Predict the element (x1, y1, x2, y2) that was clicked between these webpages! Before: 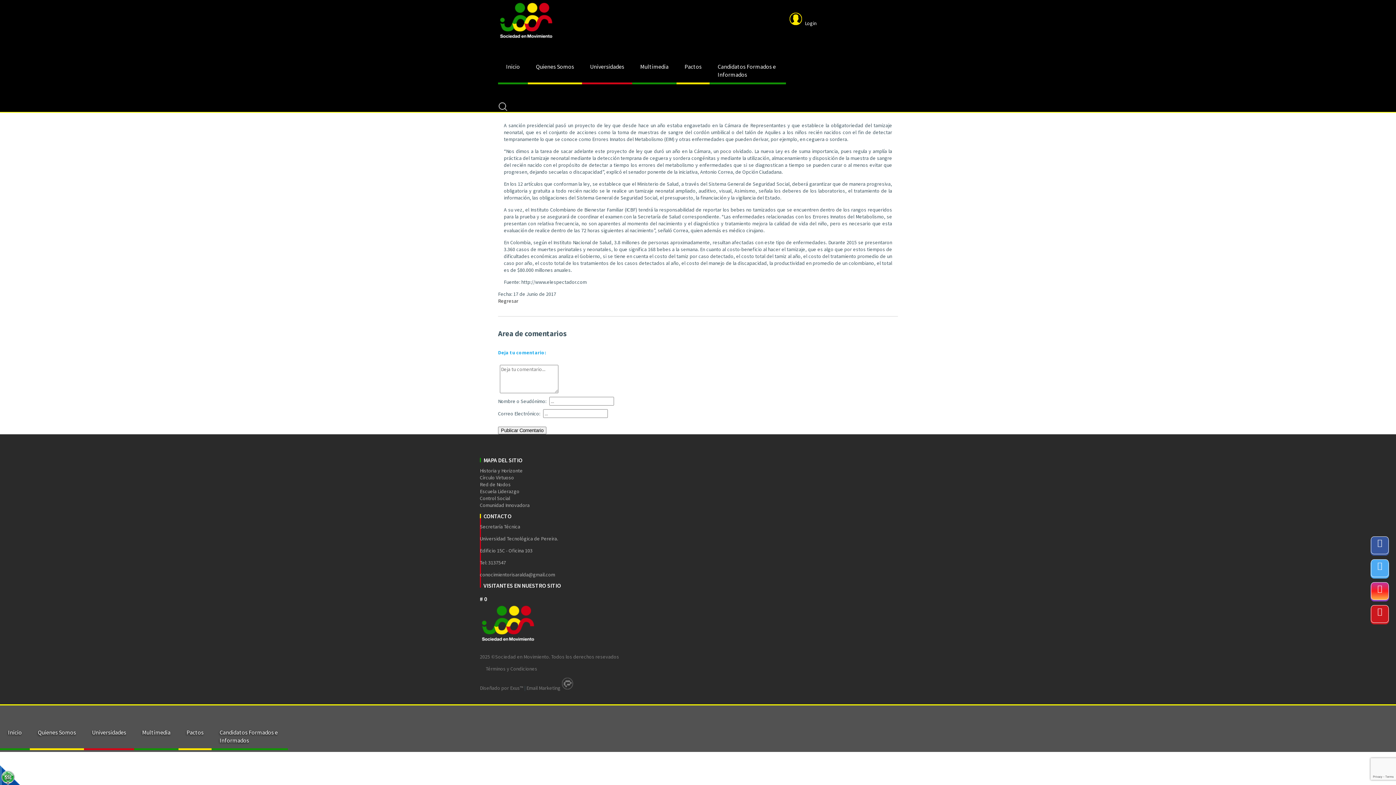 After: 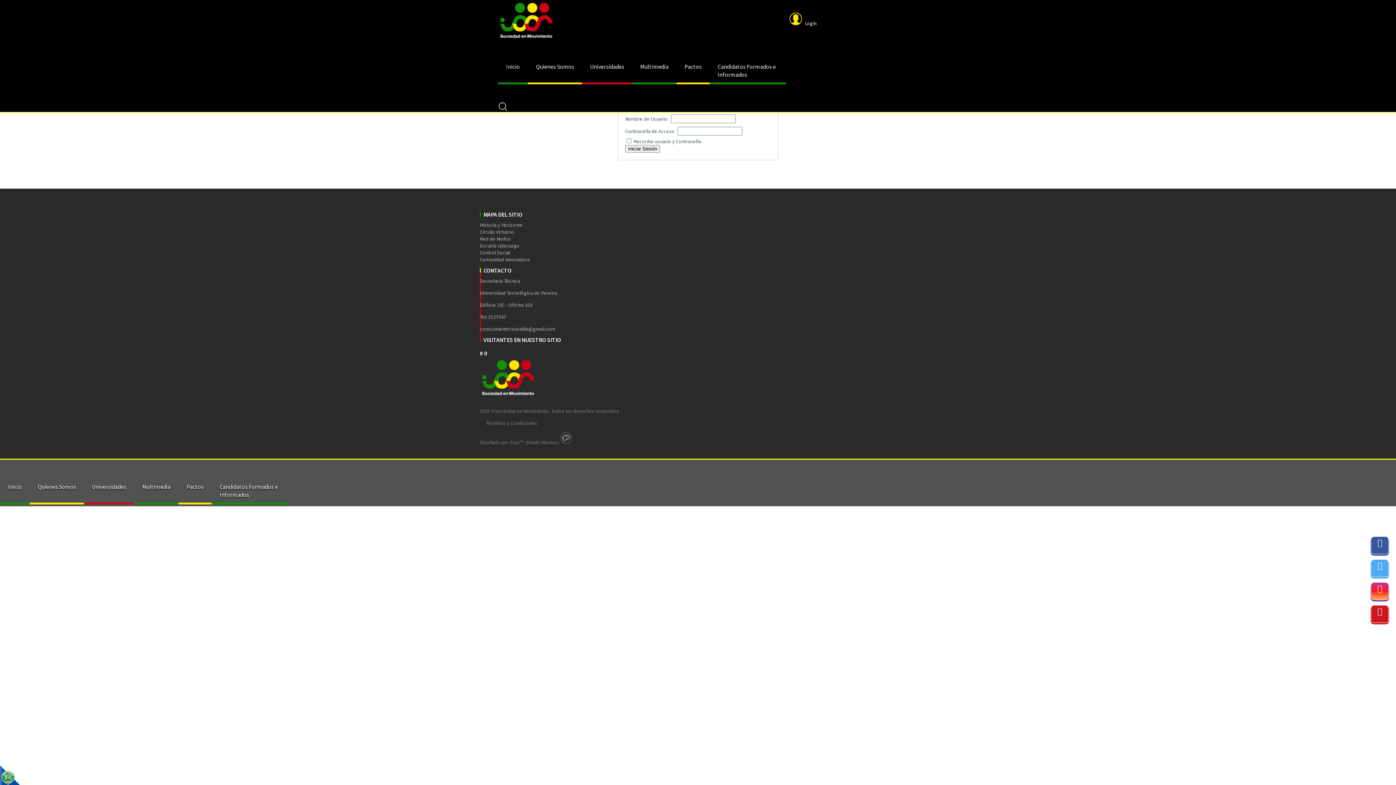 Action: label:  Login bbox: (786, 20, 816, 26)